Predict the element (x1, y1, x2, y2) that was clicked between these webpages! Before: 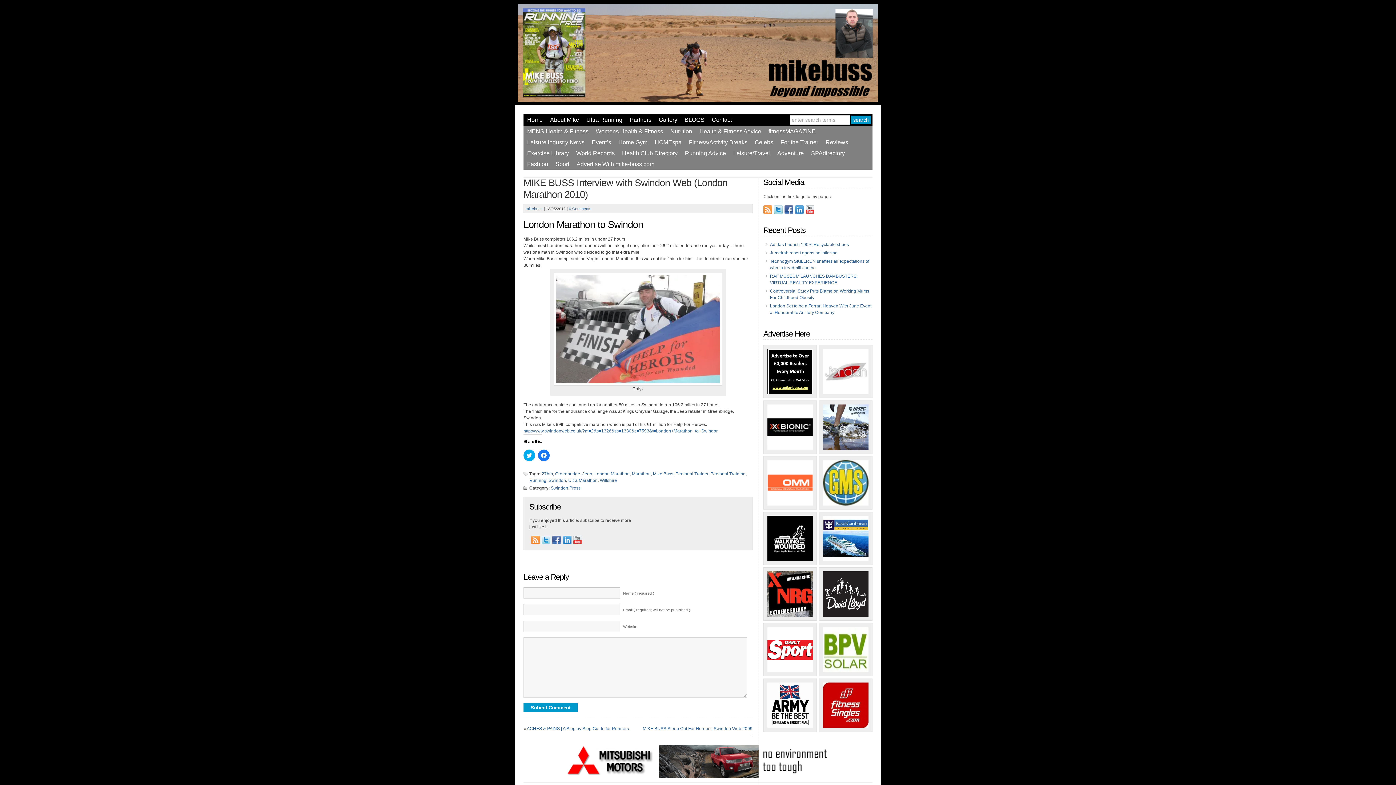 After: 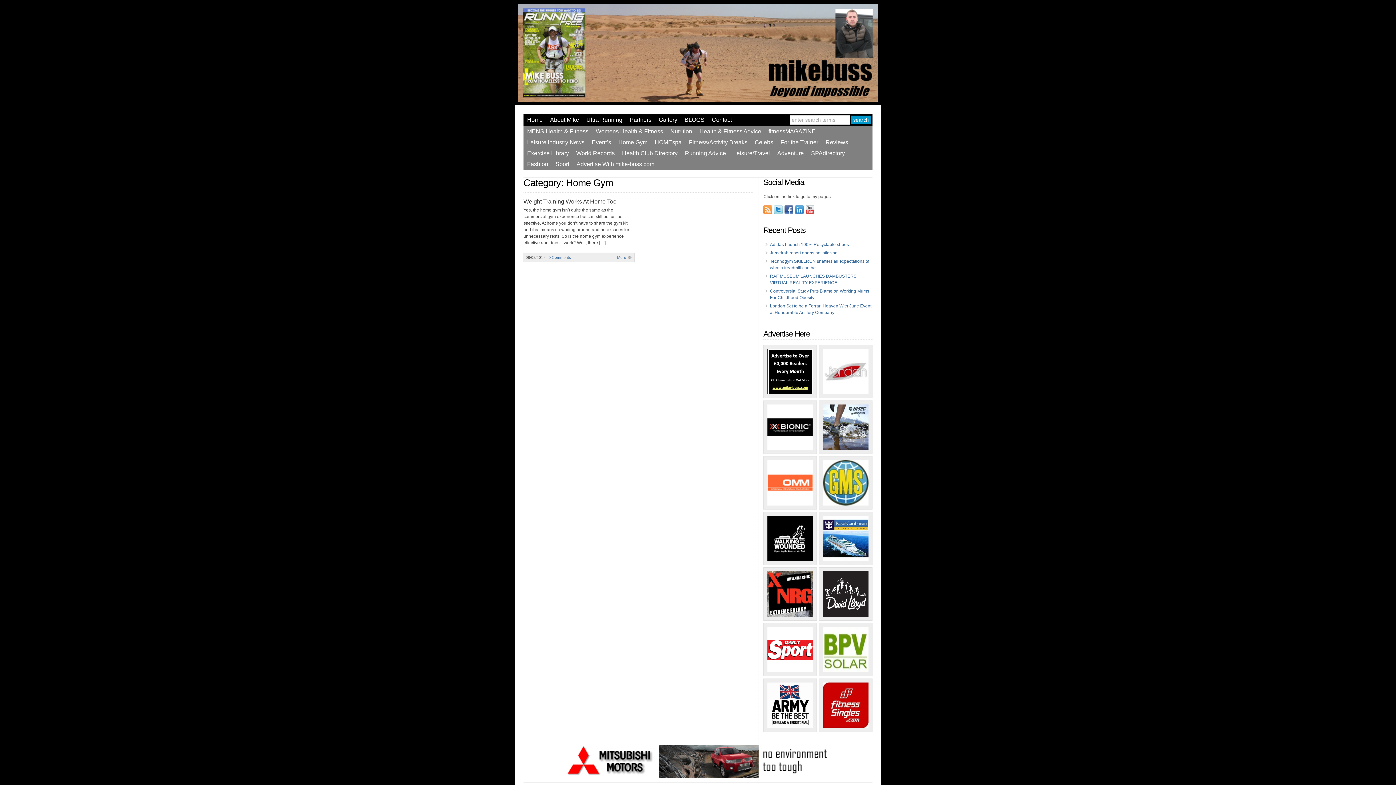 Action: bbox: (614, 137, 651, 148) label: Home Gym